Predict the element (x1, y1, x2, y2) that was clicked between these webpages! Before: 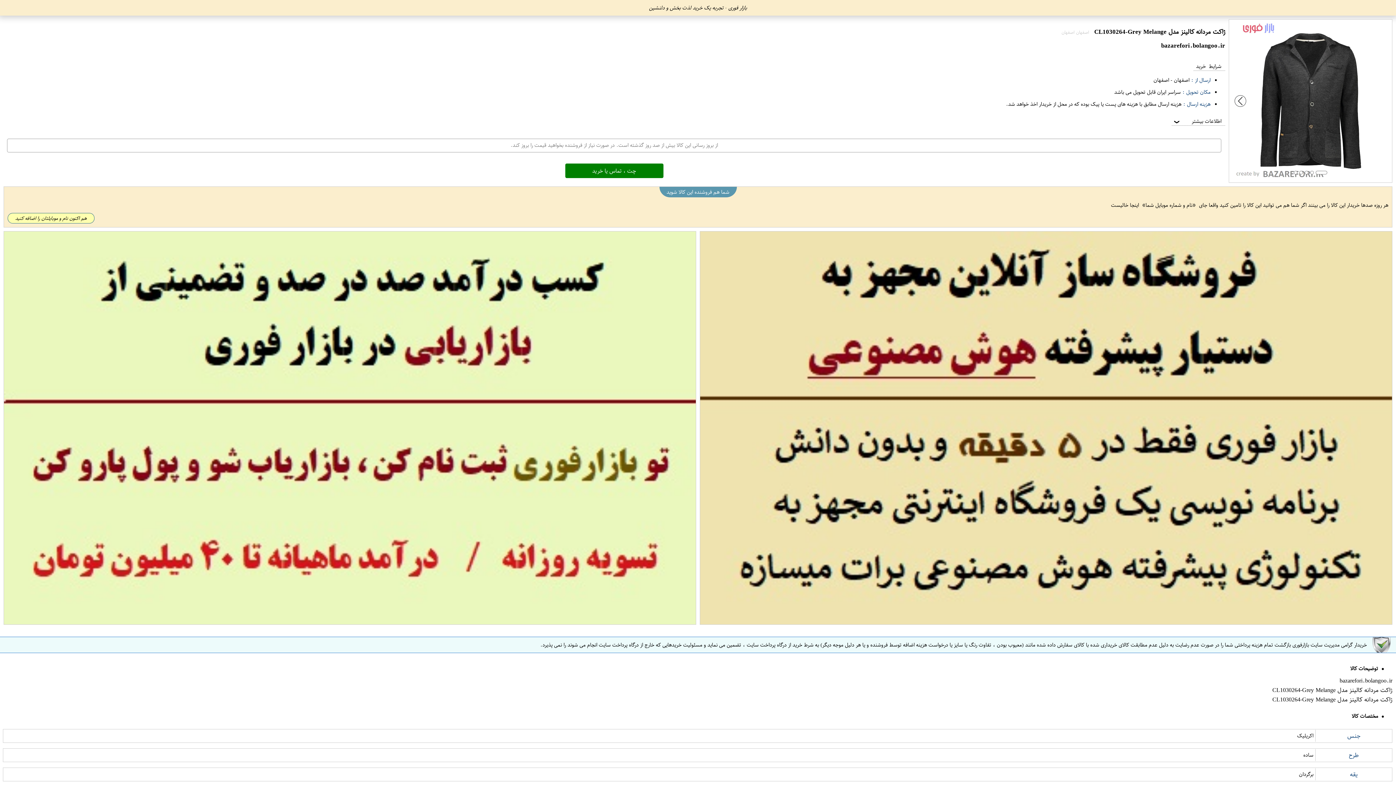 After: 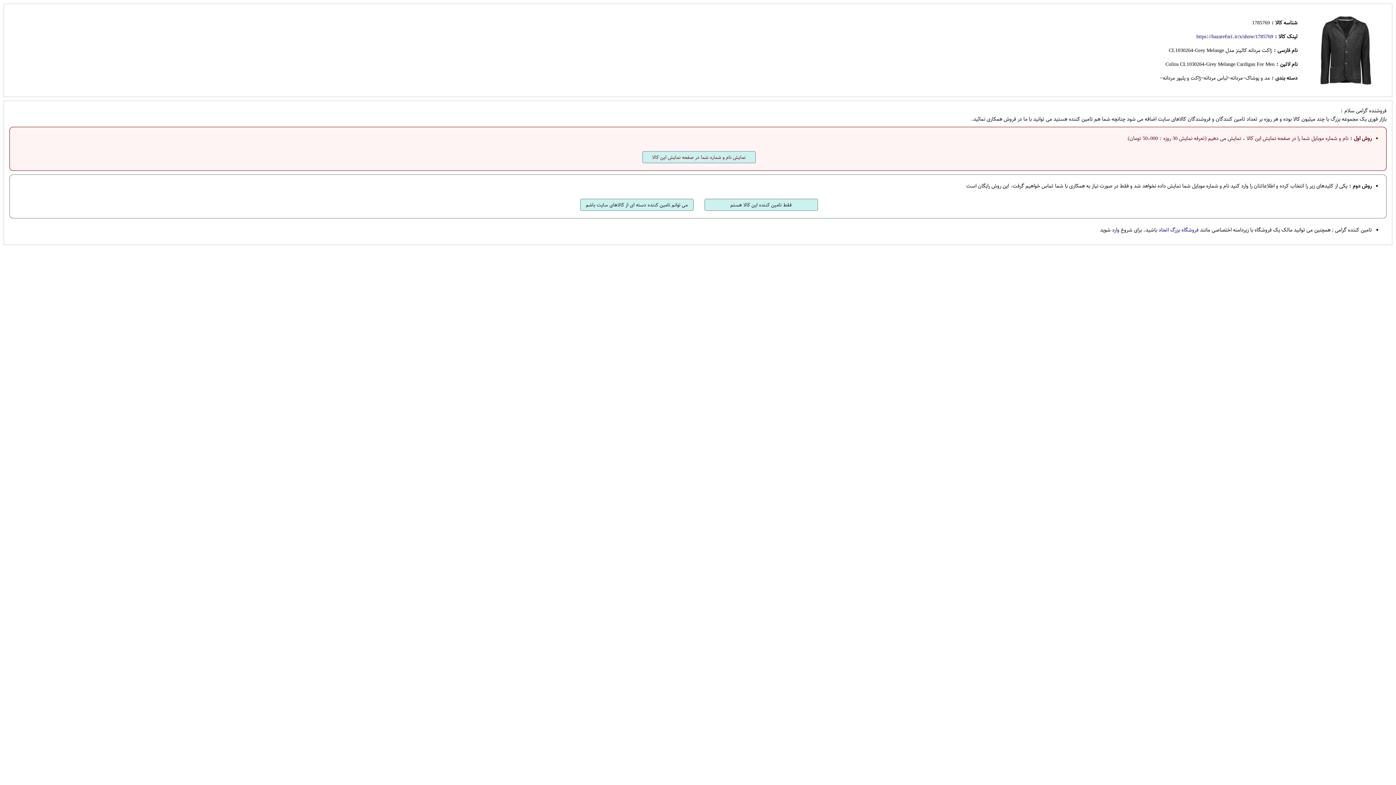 Action: bbox: (7, 213, 1388, 223) label: هم اکنون نام و موبایلتان را اضافه کنید